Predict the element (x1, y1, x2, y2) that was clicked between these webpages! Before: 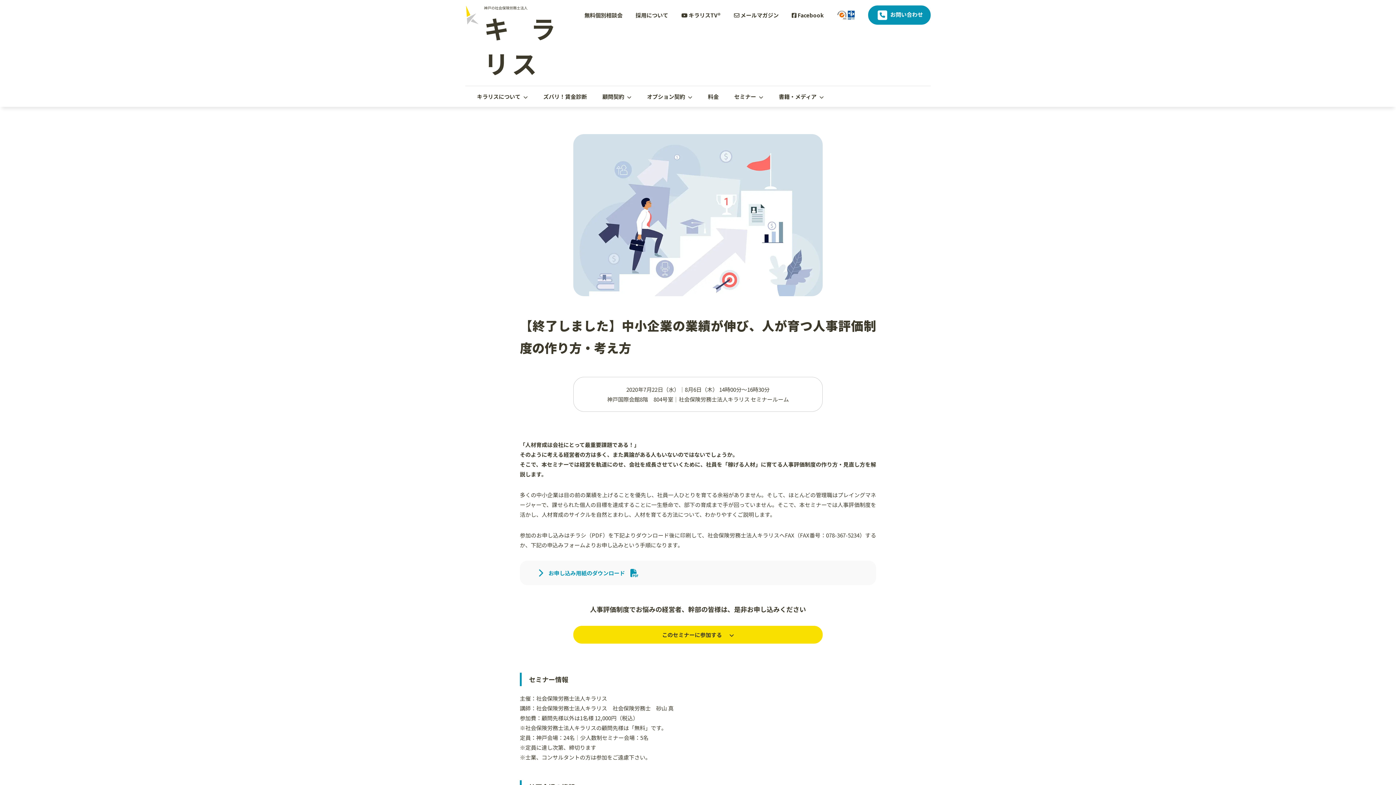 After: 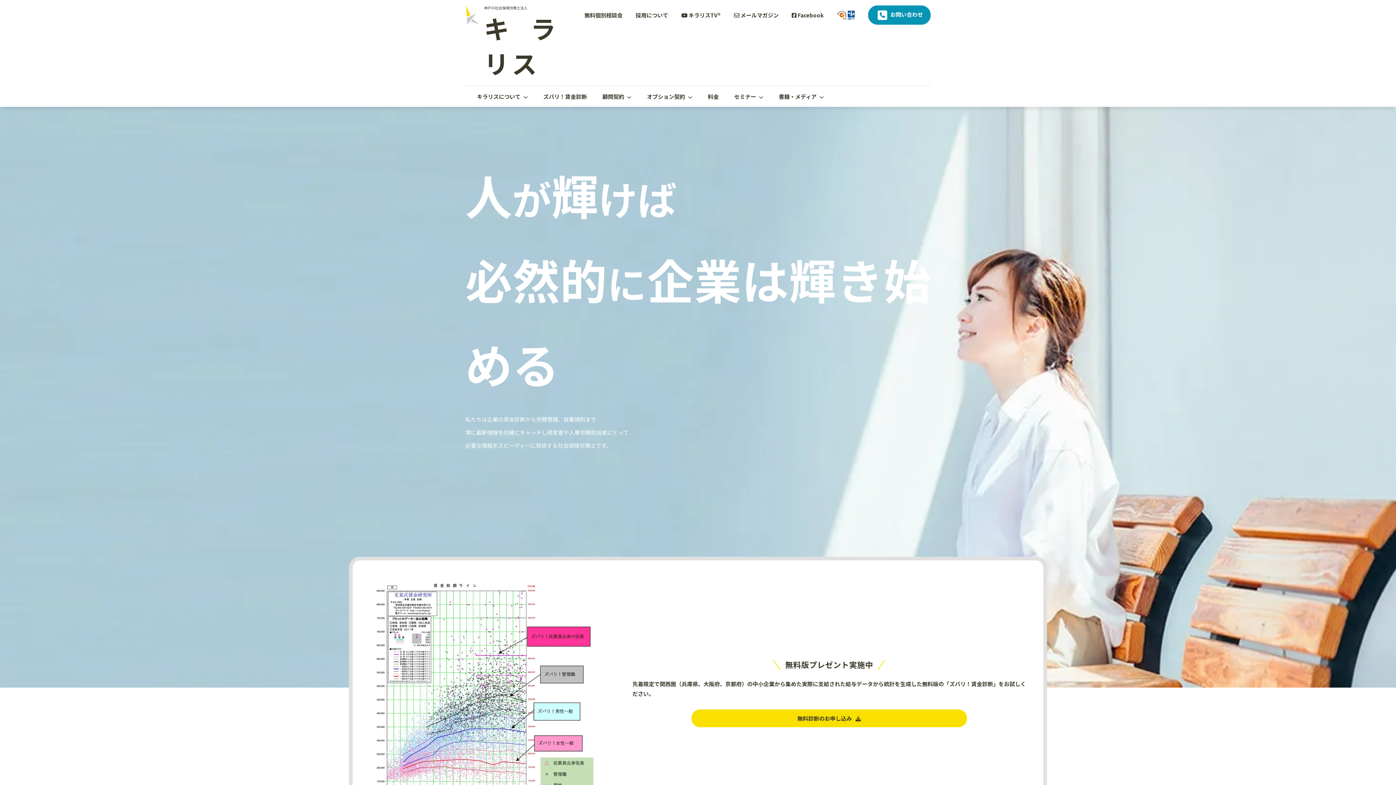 Action: label: 神戸の社会保険労務士法人
キラリス bbox: (465, 5, 558, 80)